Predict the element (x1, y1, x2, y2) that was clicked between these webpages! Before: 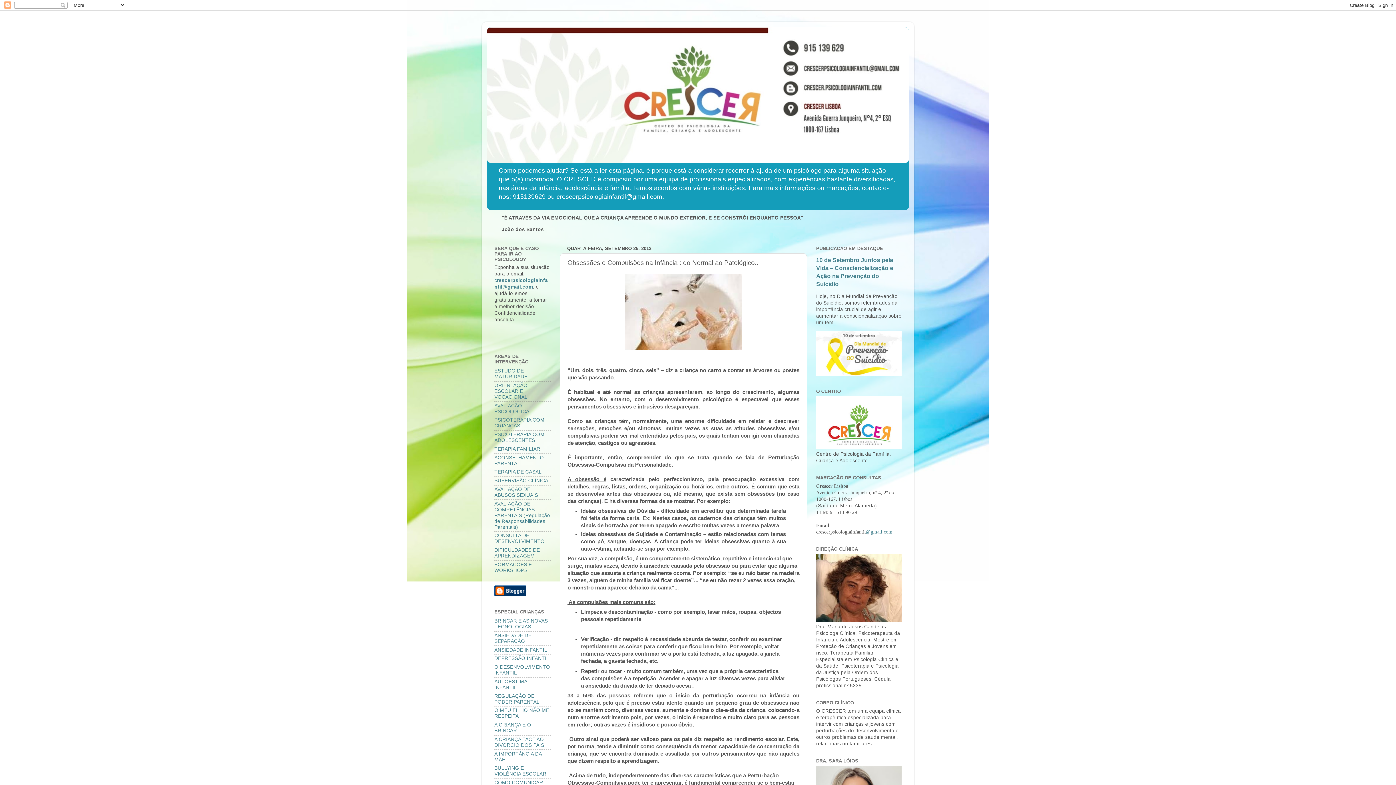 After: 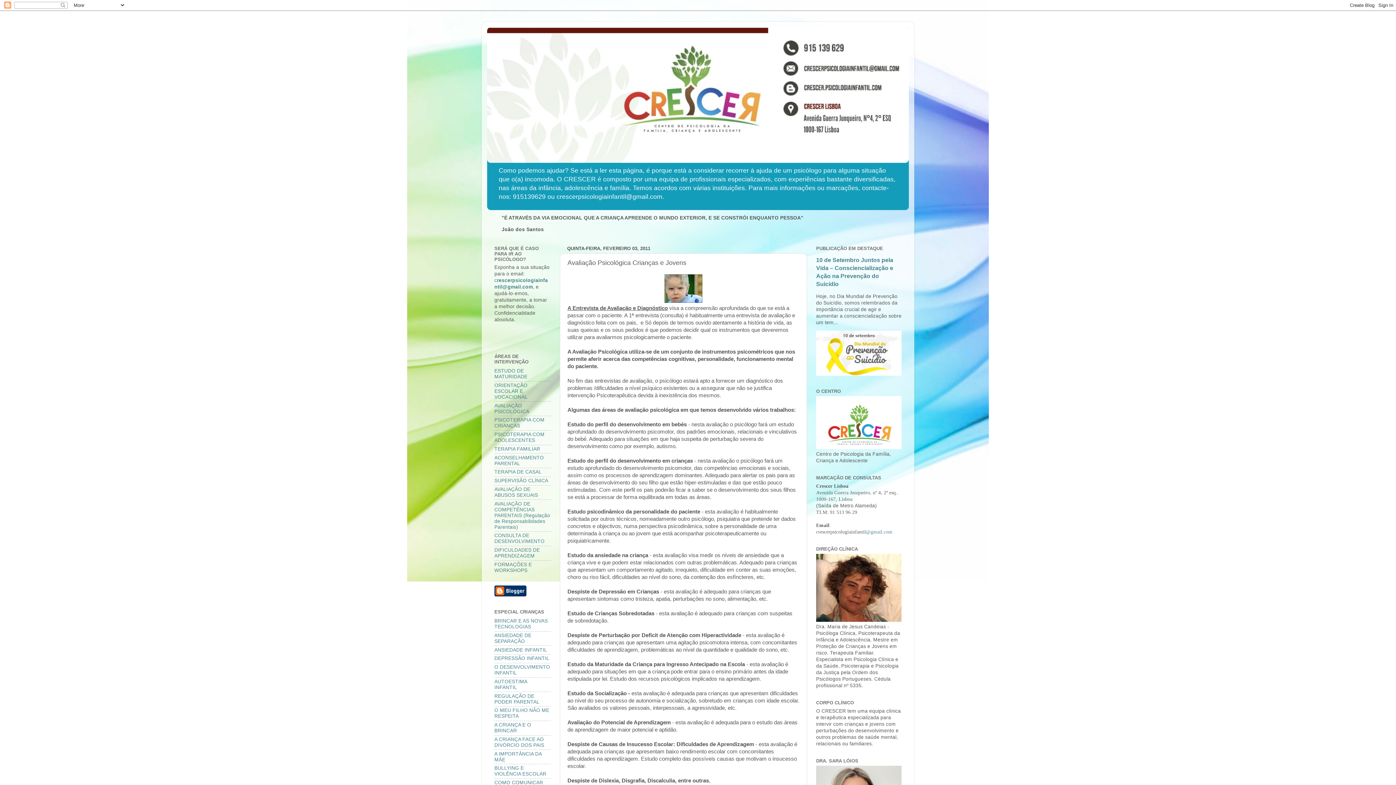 Action: label: AVALIAÇÃO PSICOLÓGICA bbox: (494, 403, 529, 414)